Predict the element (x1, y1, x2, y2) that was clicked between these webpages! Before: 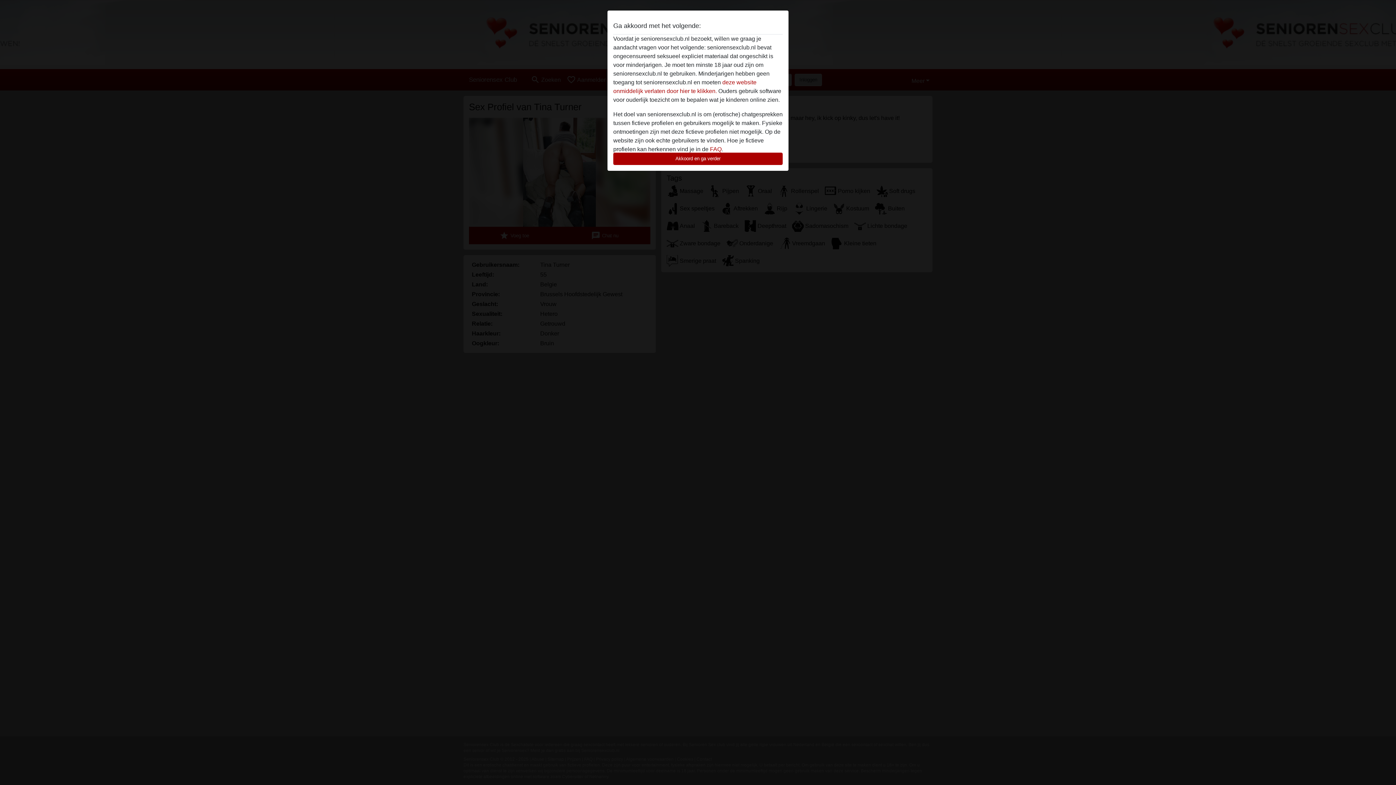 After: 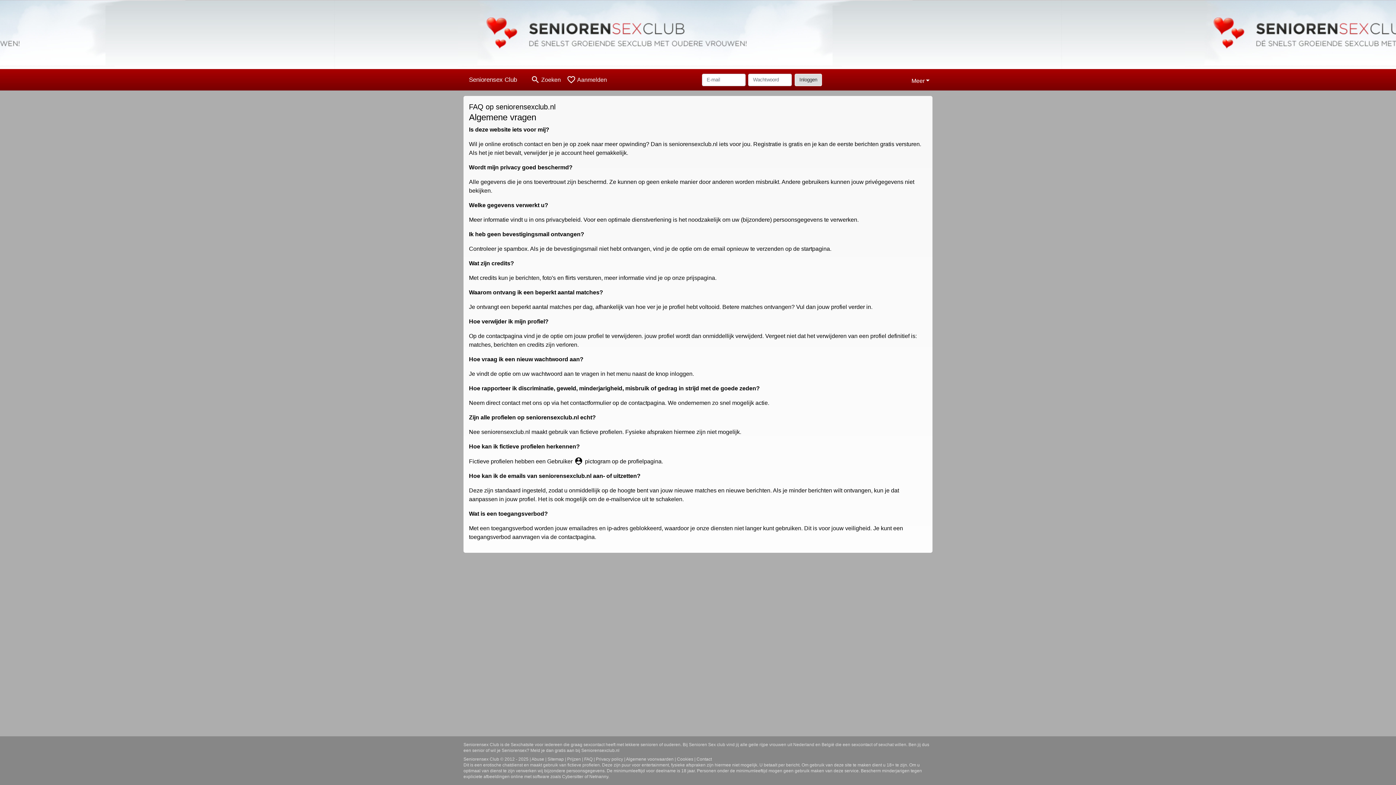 Action: label: FAQ bbox: (710, 146, 721, 152)